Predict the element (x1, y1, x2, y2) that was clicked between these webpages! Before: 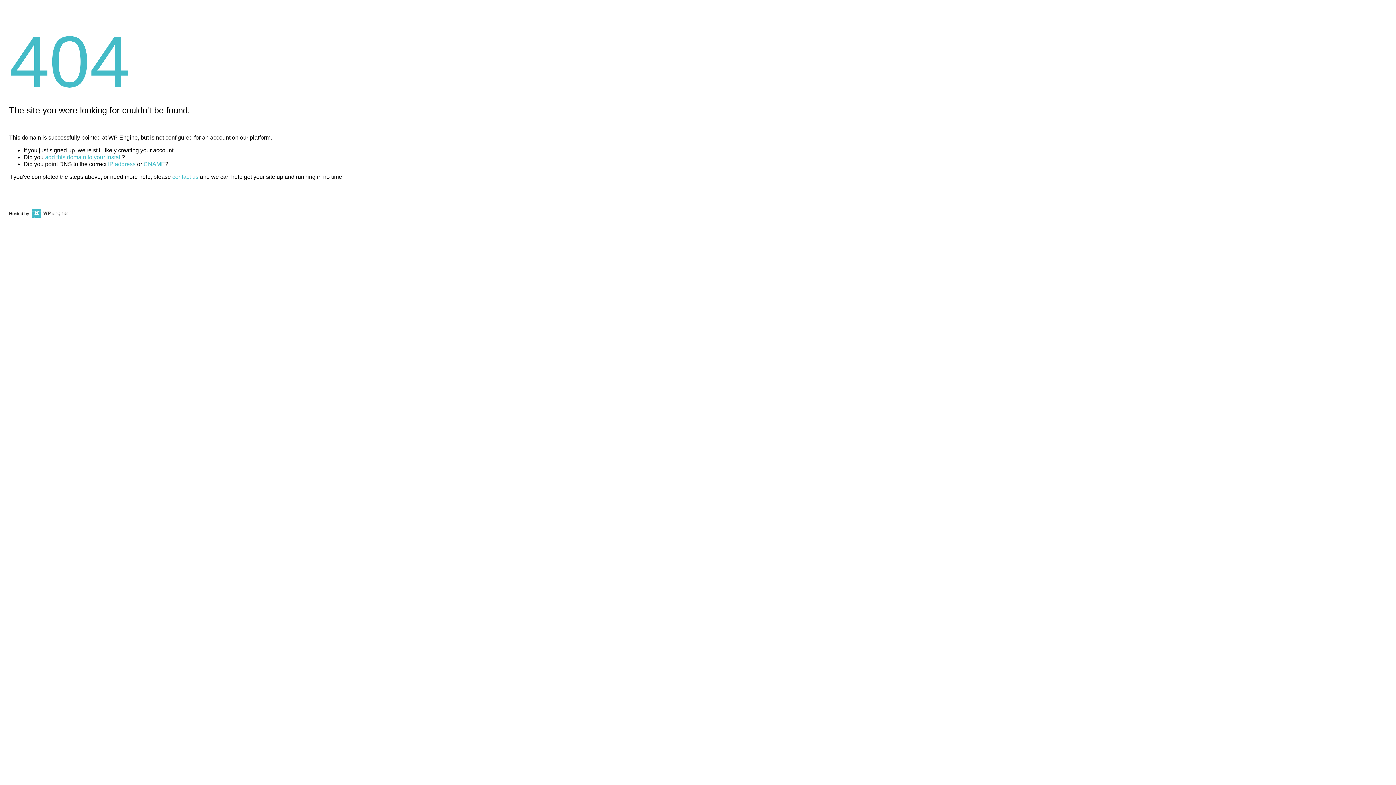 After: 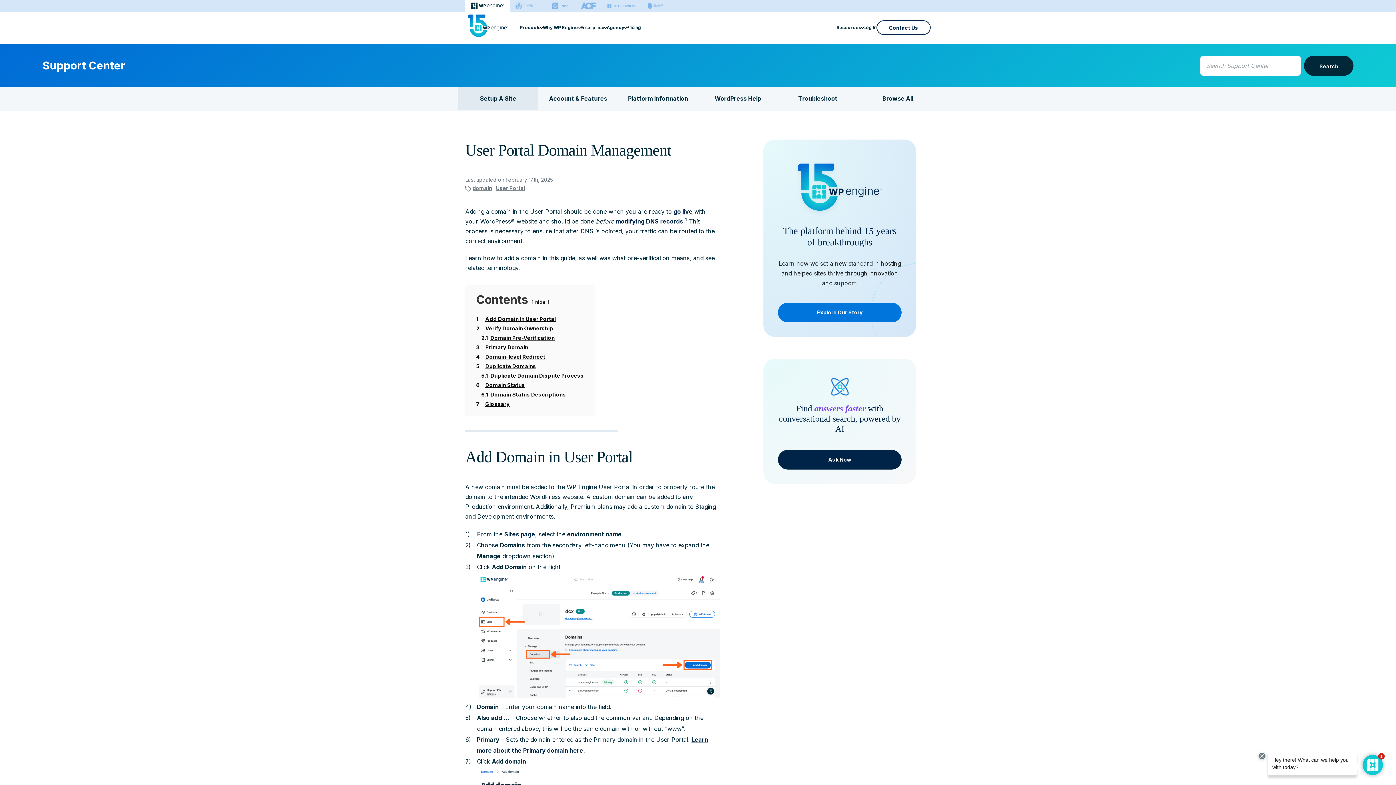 Action: label: add this domain to your install bbox: (45, 154, 121, 160)